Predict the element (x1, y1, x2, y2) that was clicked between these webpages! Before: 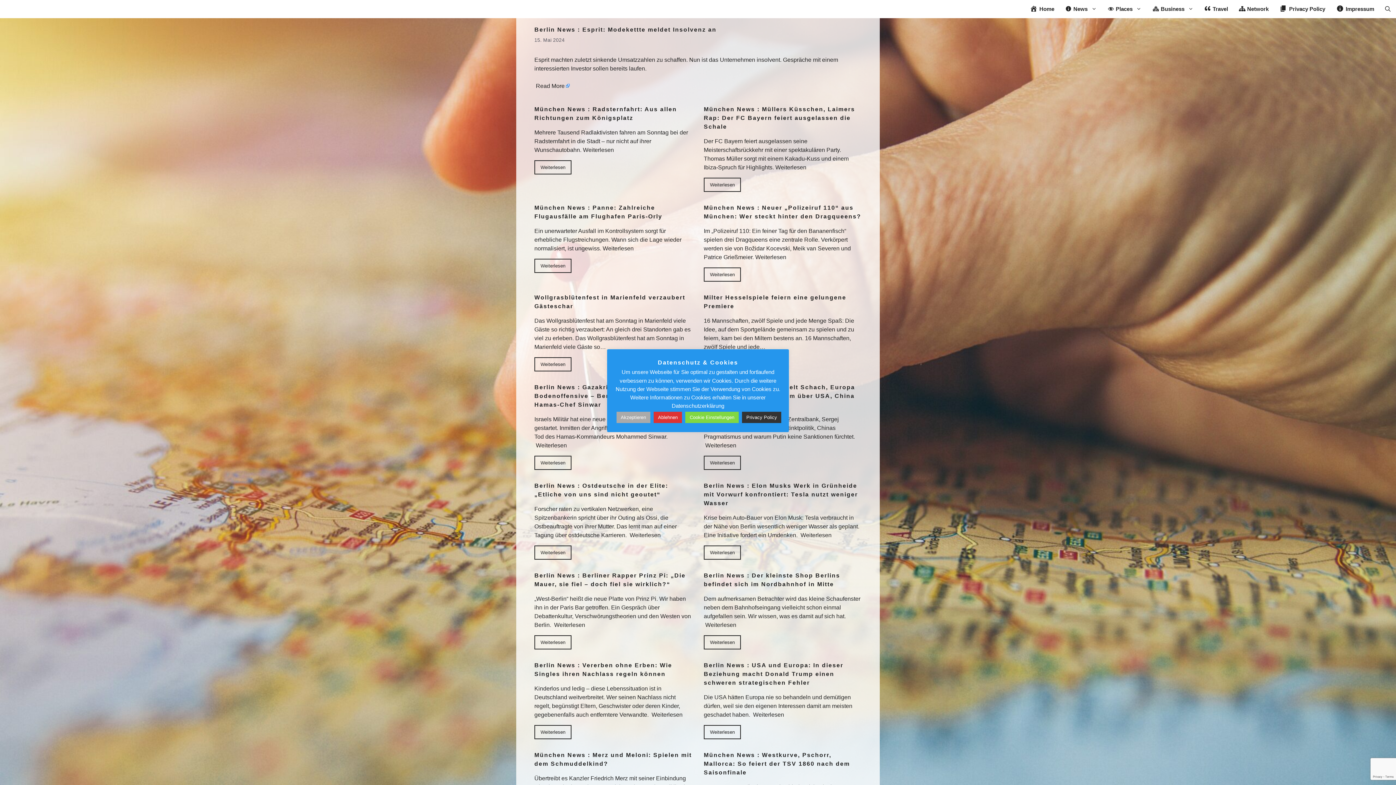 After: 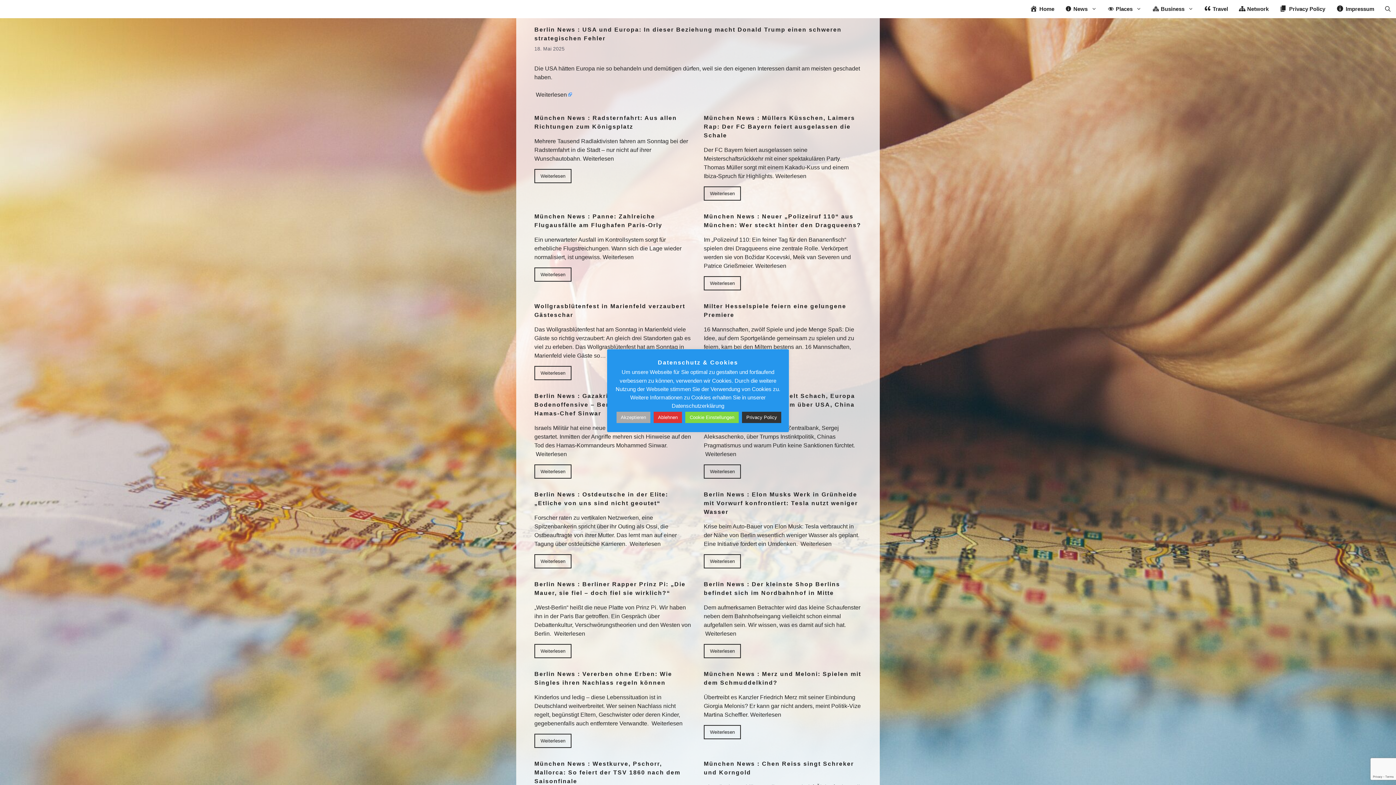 Action: label: Weiterlesen bbox: (704, 725, 741, 739)